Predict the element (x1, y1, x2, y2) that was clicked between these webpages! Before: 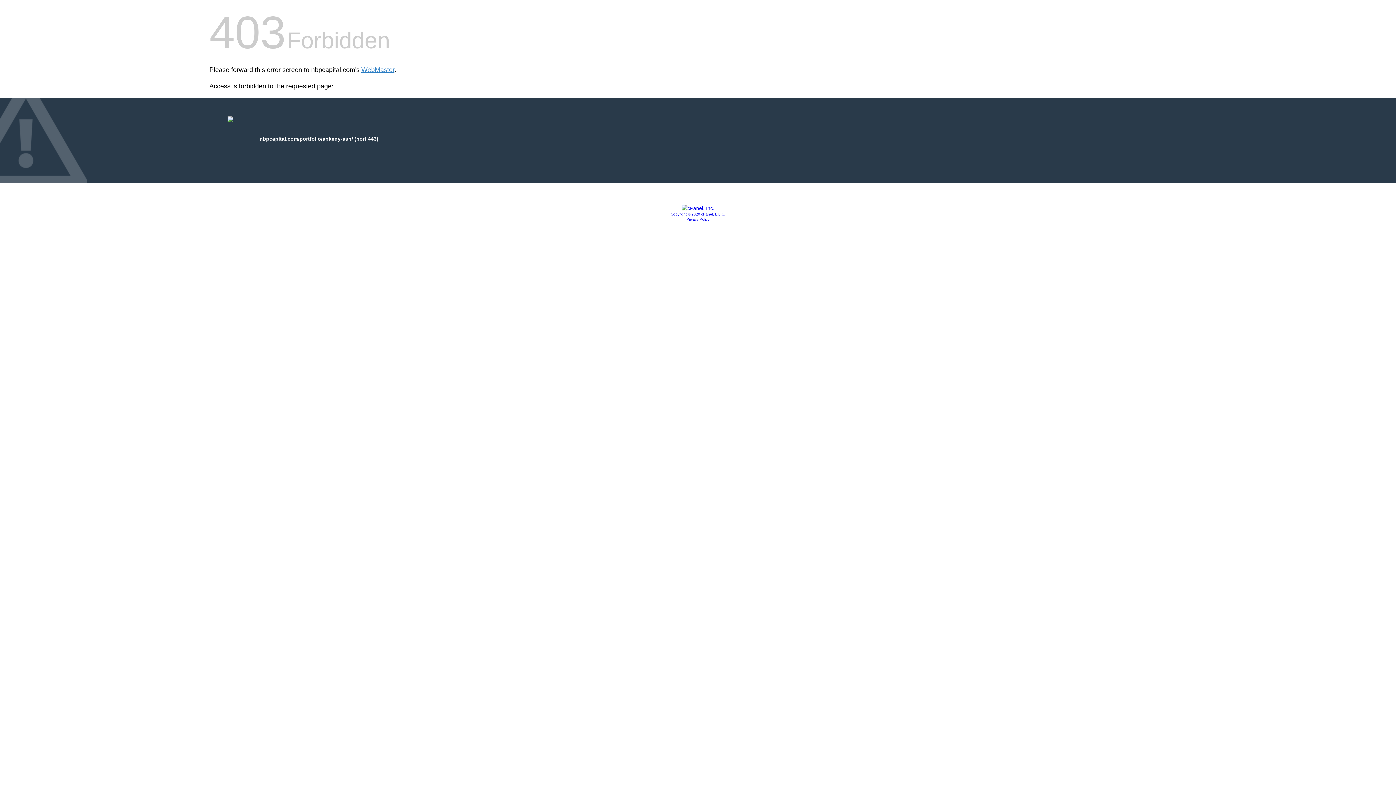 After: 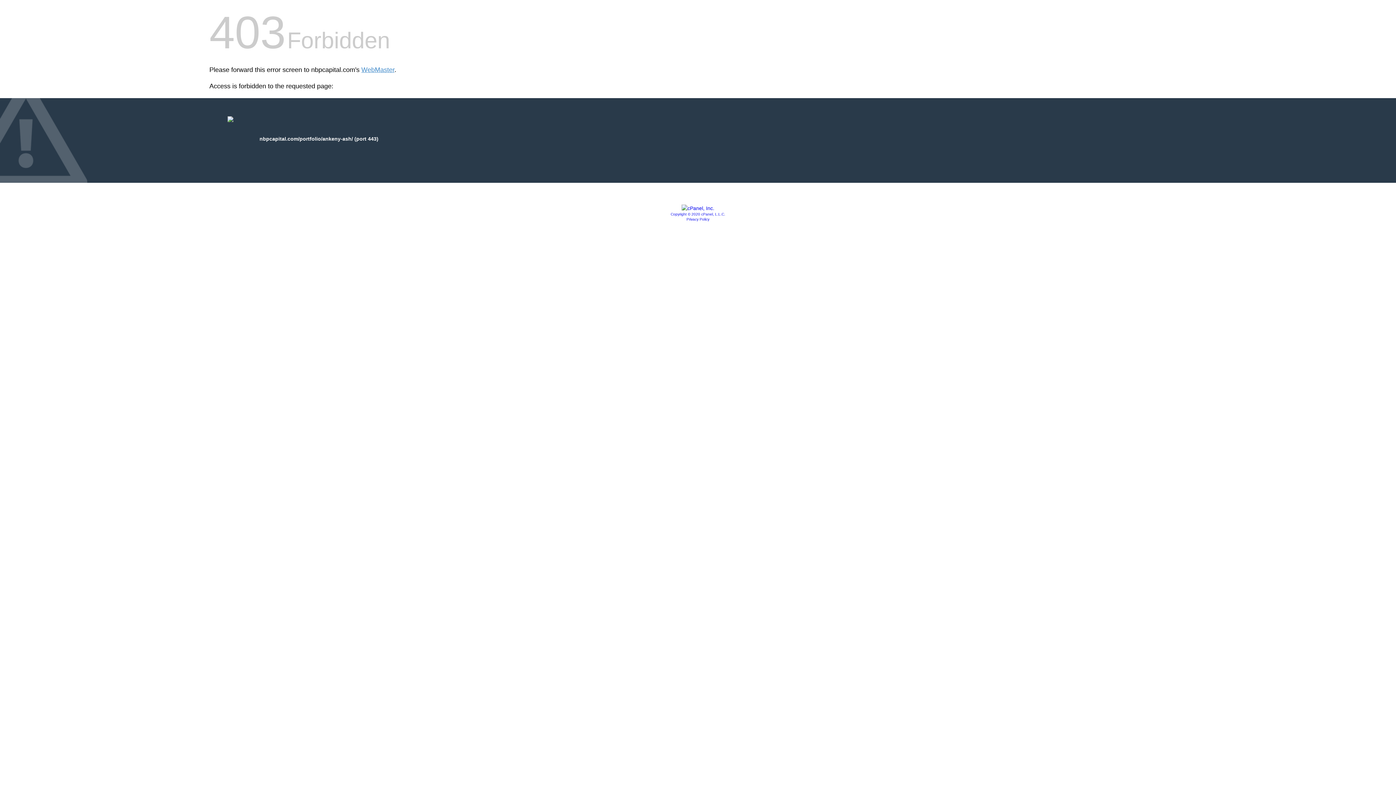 Action: bbox: (681, 205, 714, 211)